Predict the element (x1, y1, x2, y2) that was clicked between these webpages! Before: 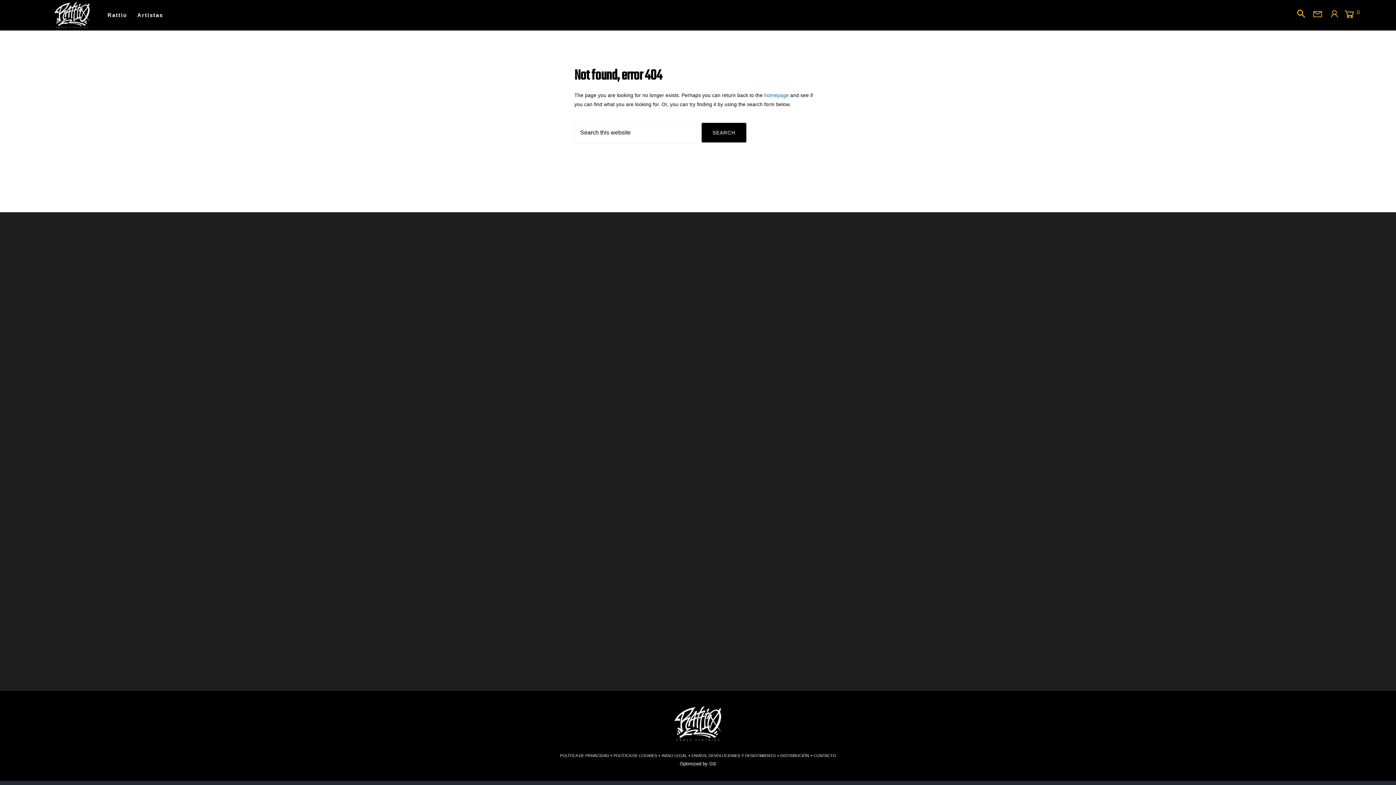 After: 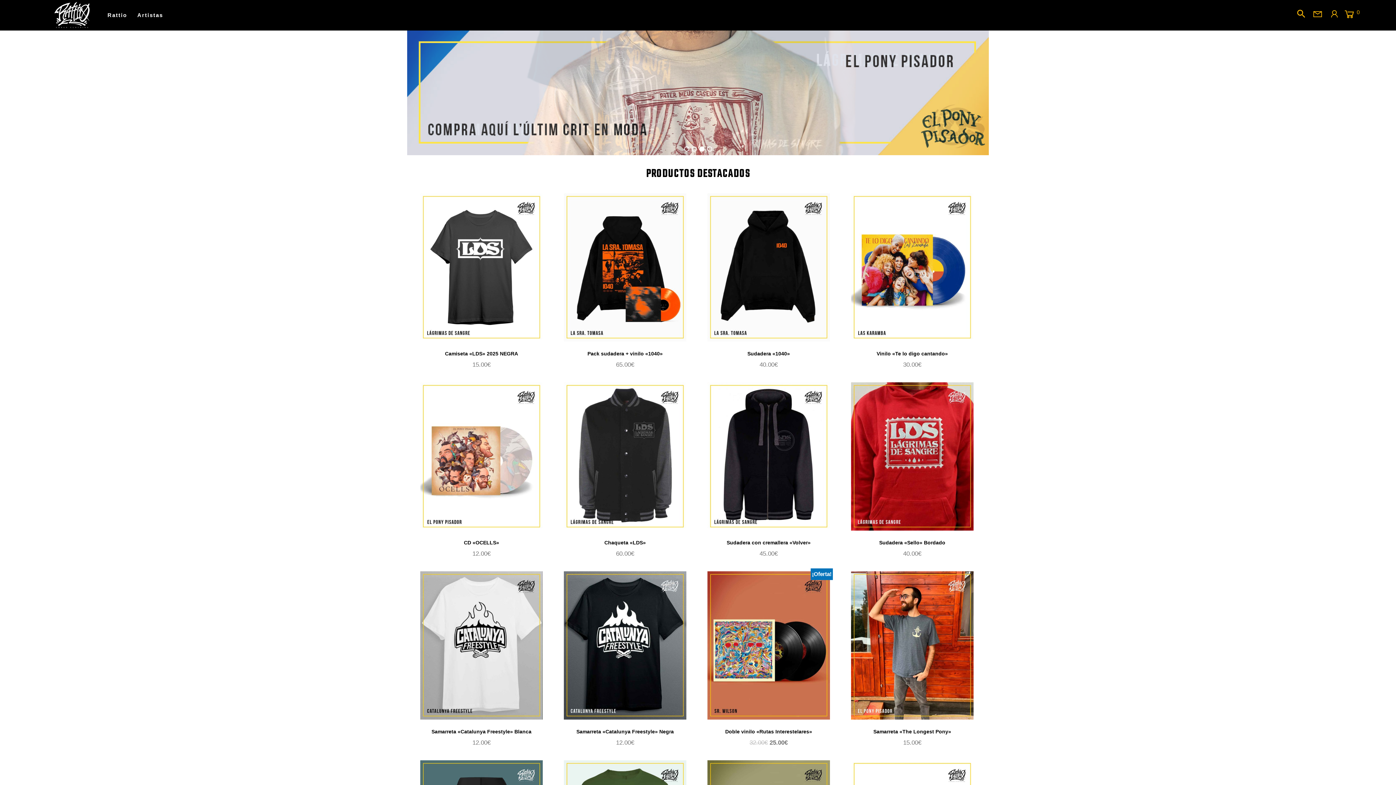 Action: label: homepage bbox: (764, 92, 789, 98)